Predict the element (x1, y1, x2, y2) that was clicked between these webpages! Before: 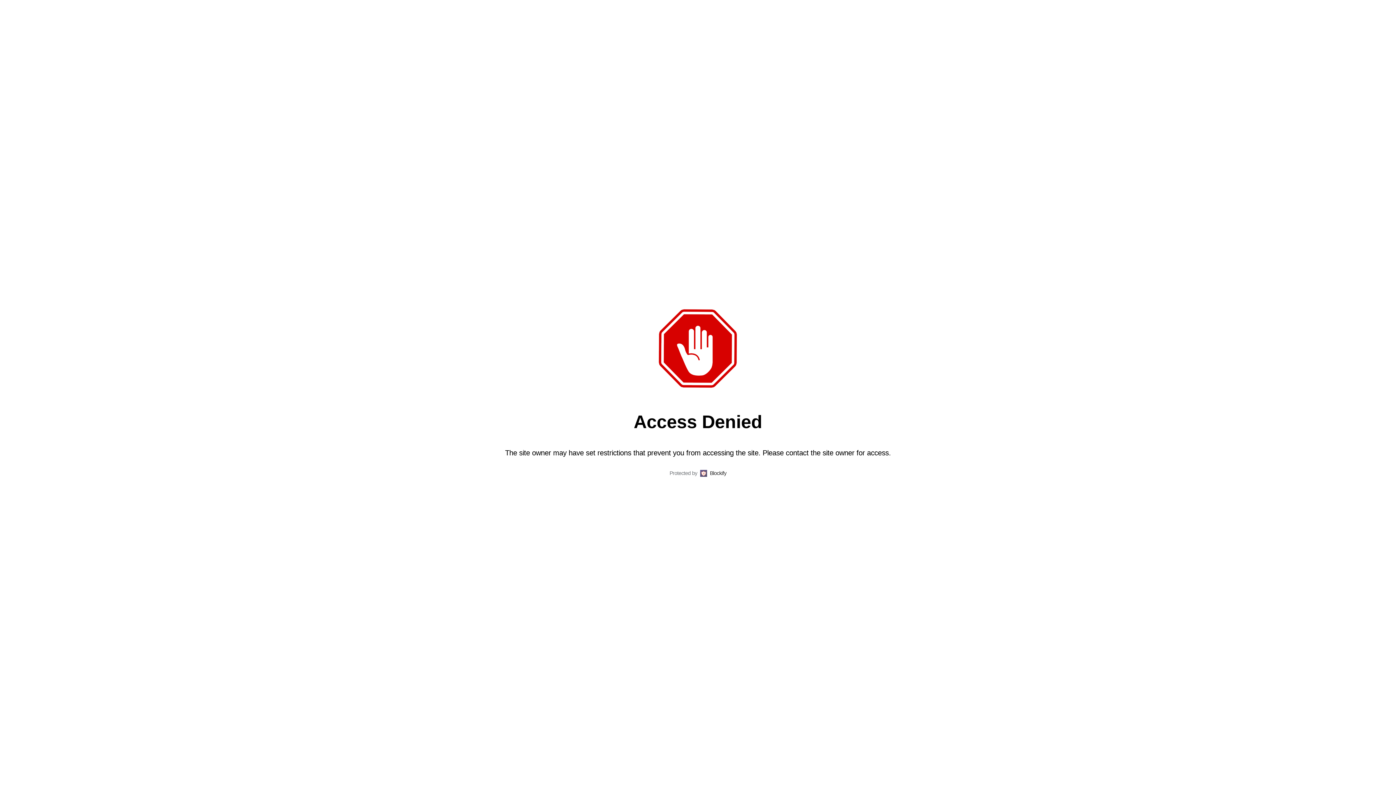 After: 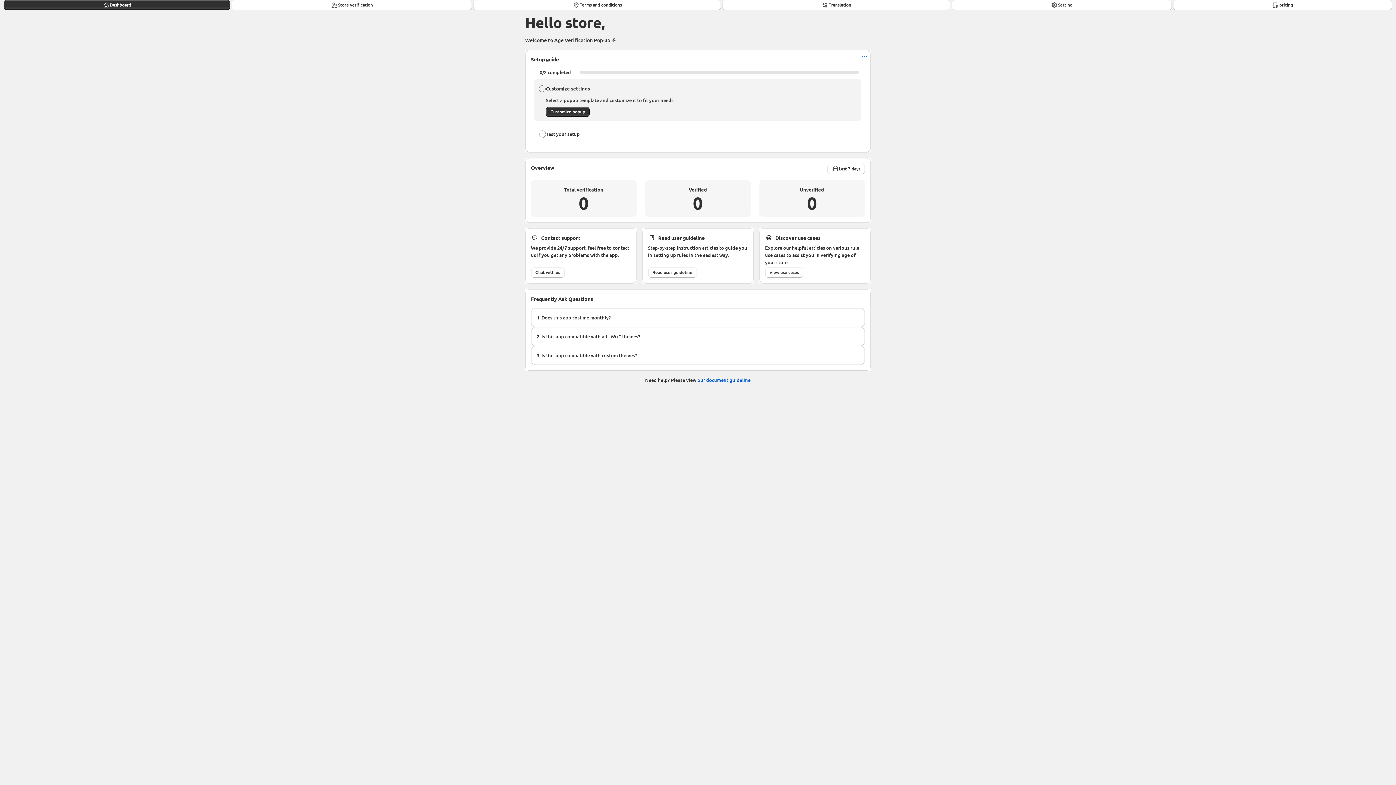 Action: bbox: (710, 469, 726, 477) label: Blockify